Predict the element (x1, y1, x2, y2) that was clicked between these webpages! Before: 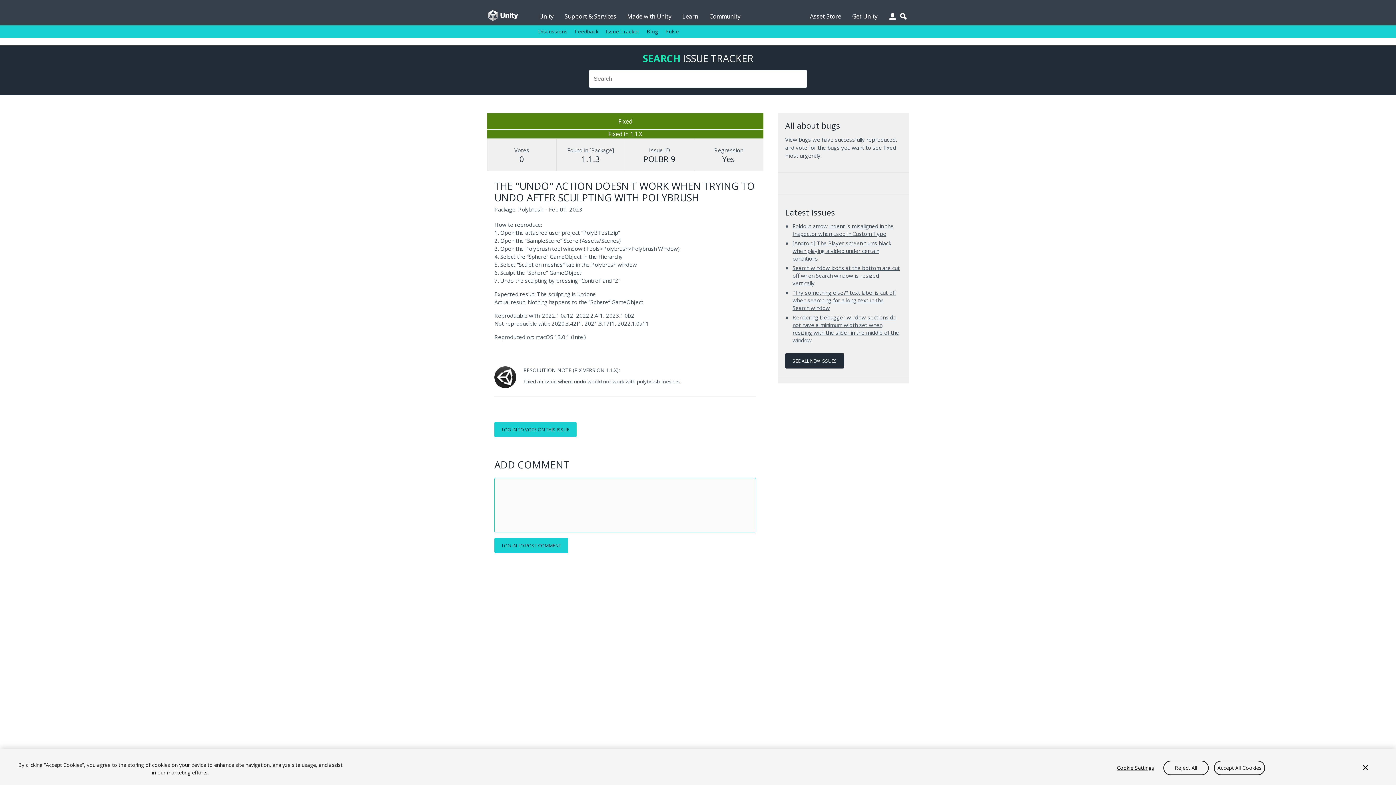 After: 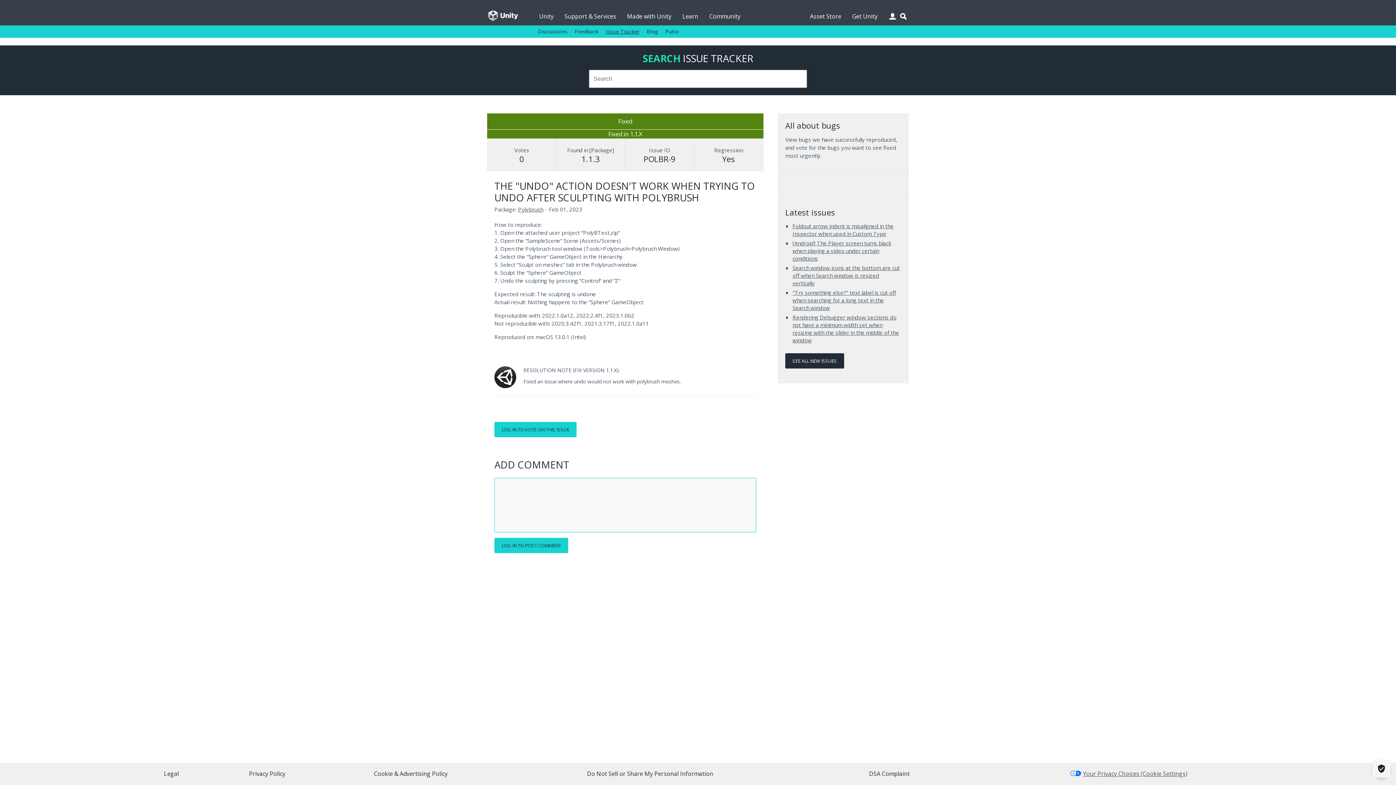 Action: label: Reject All bbox: (1163, 760, 1209, 775)